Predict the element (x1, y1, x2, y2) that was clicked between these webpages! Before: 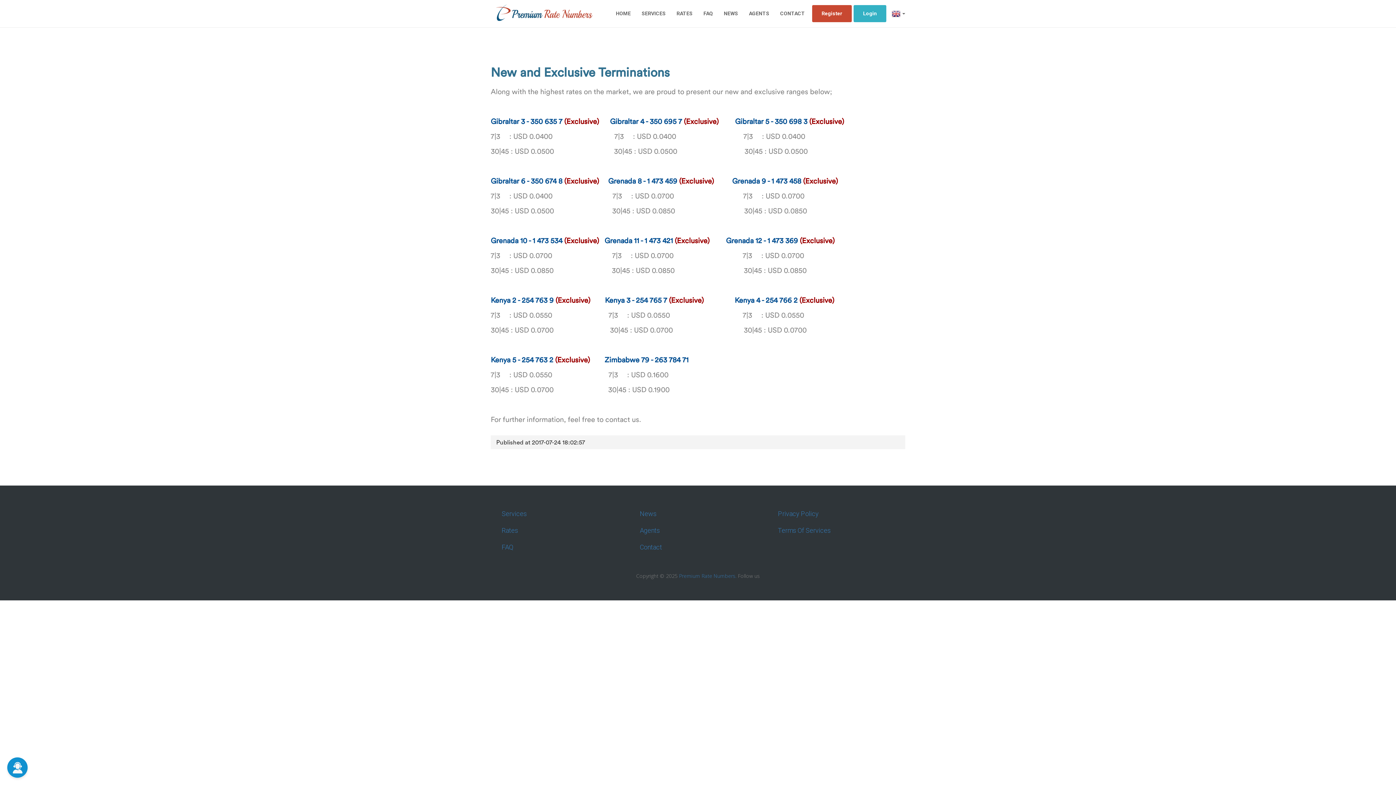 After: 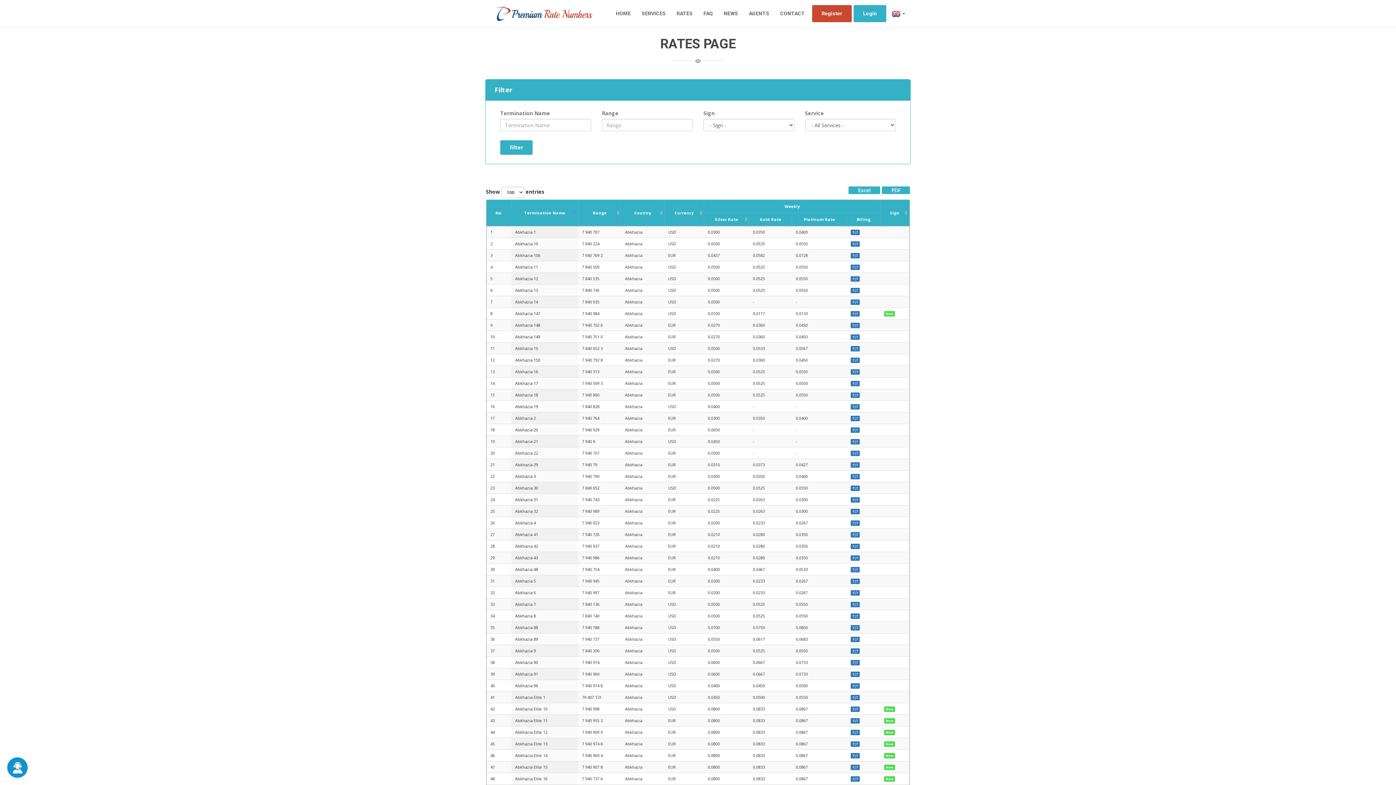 Action: label: Rates bbox: (496, 522, 623, 538)